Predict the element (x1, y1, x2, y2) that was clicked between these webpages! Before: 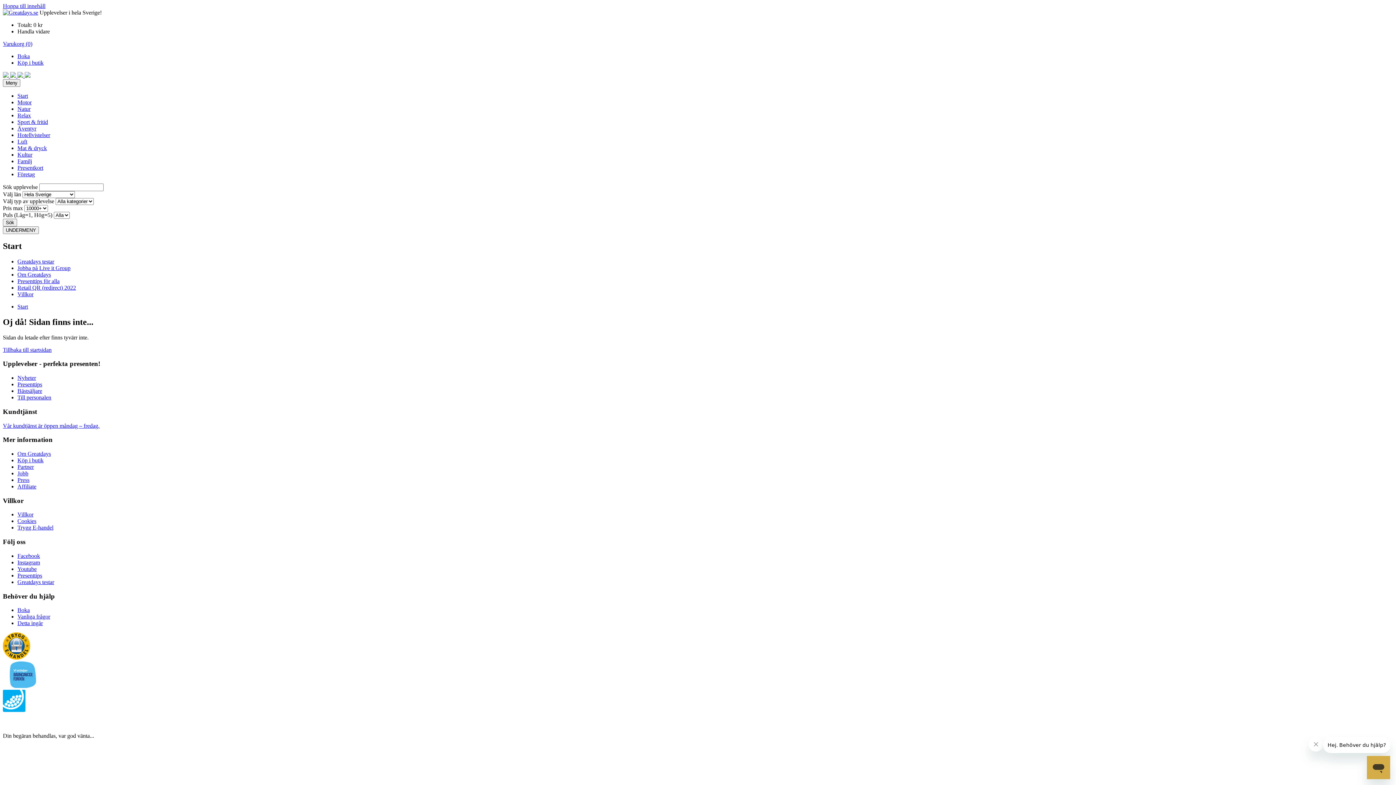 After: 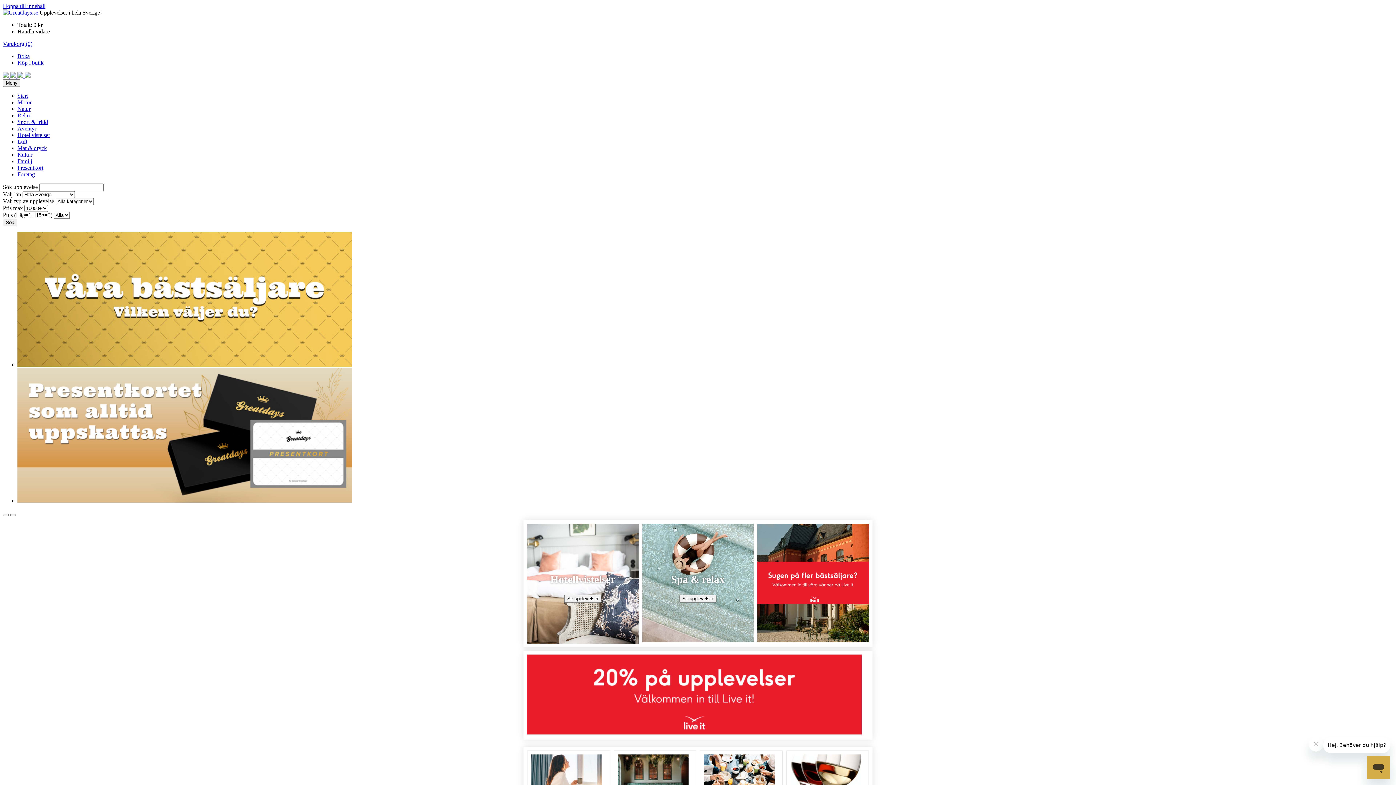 Action: label: Start bbox: (17, 303, 28, 309)